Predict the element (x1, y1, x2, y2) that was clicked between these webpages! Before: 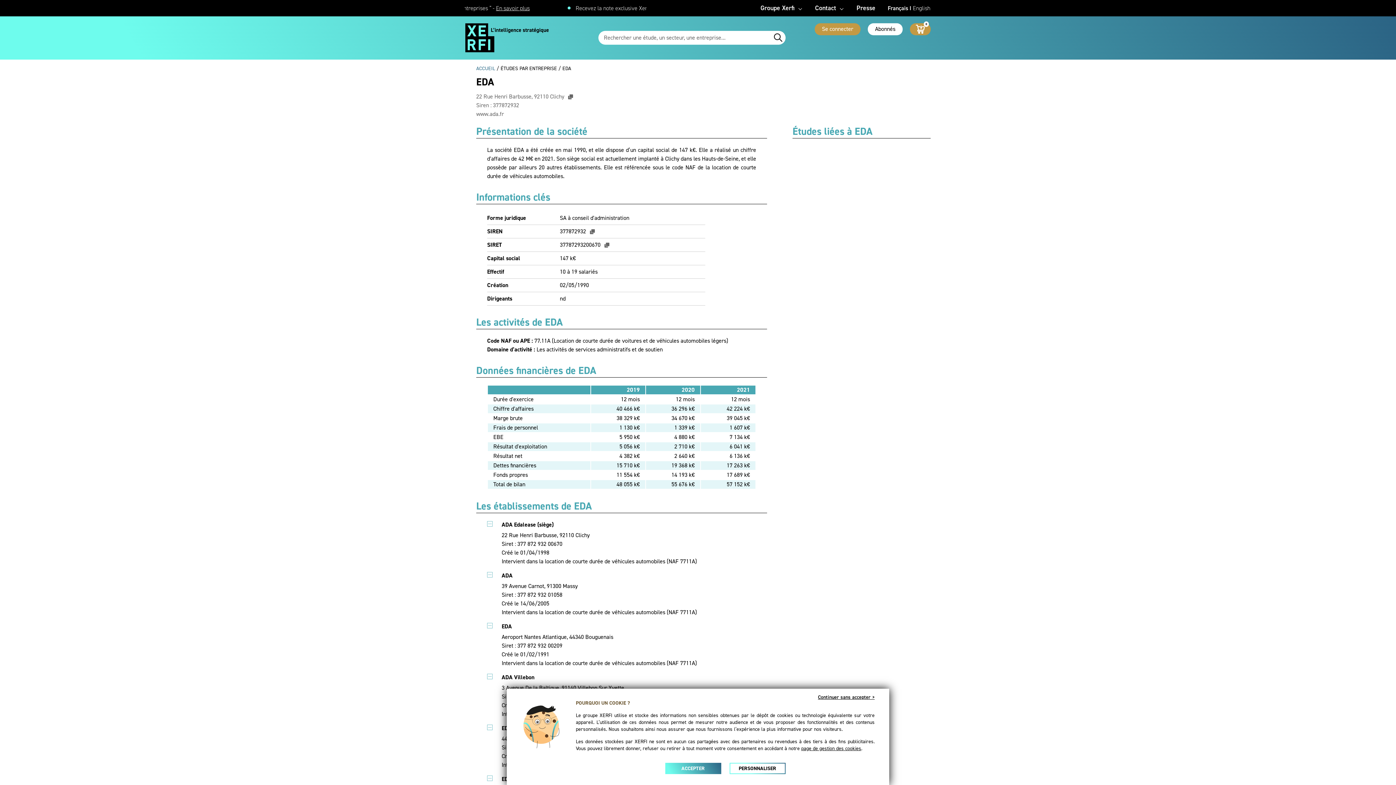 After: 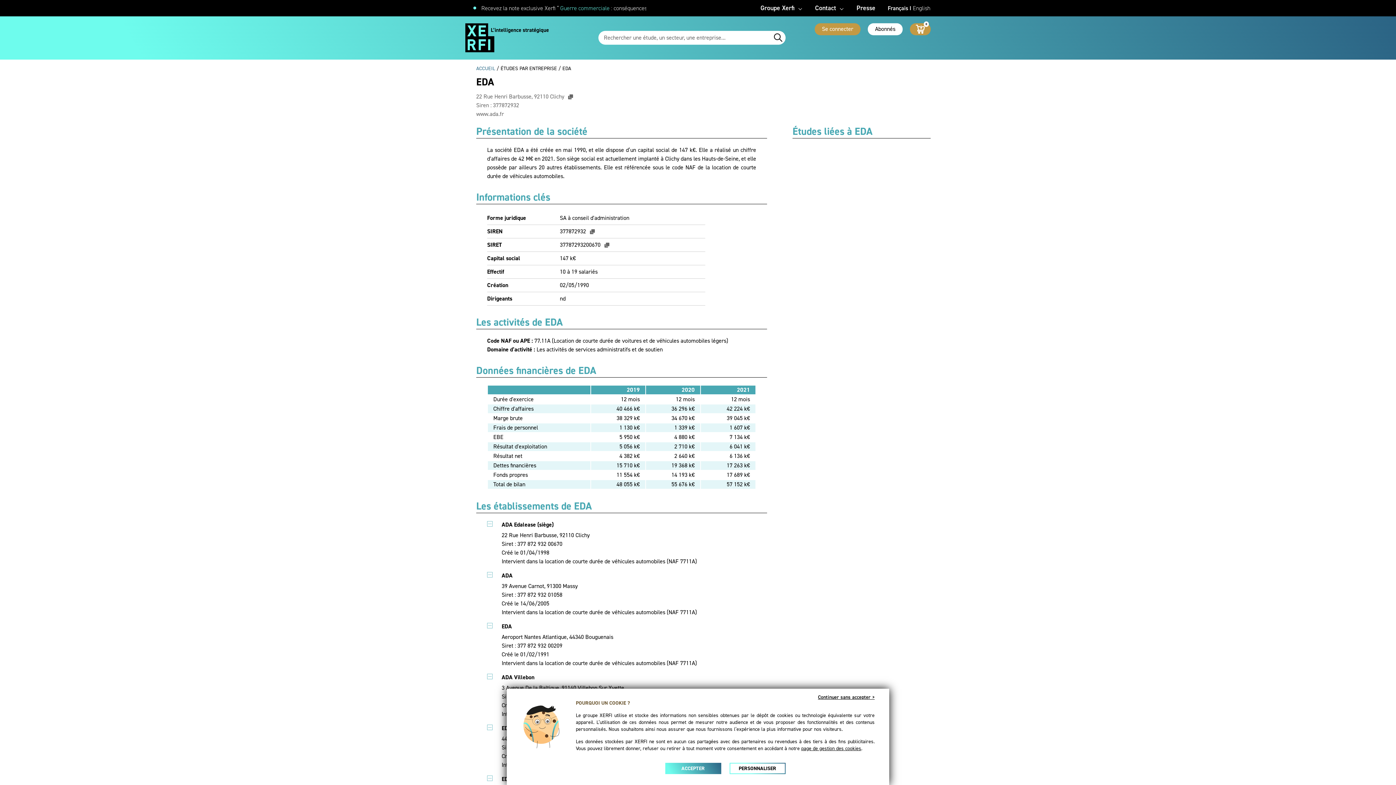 Action: bbox: (924, 21, 929, 26) label: 0